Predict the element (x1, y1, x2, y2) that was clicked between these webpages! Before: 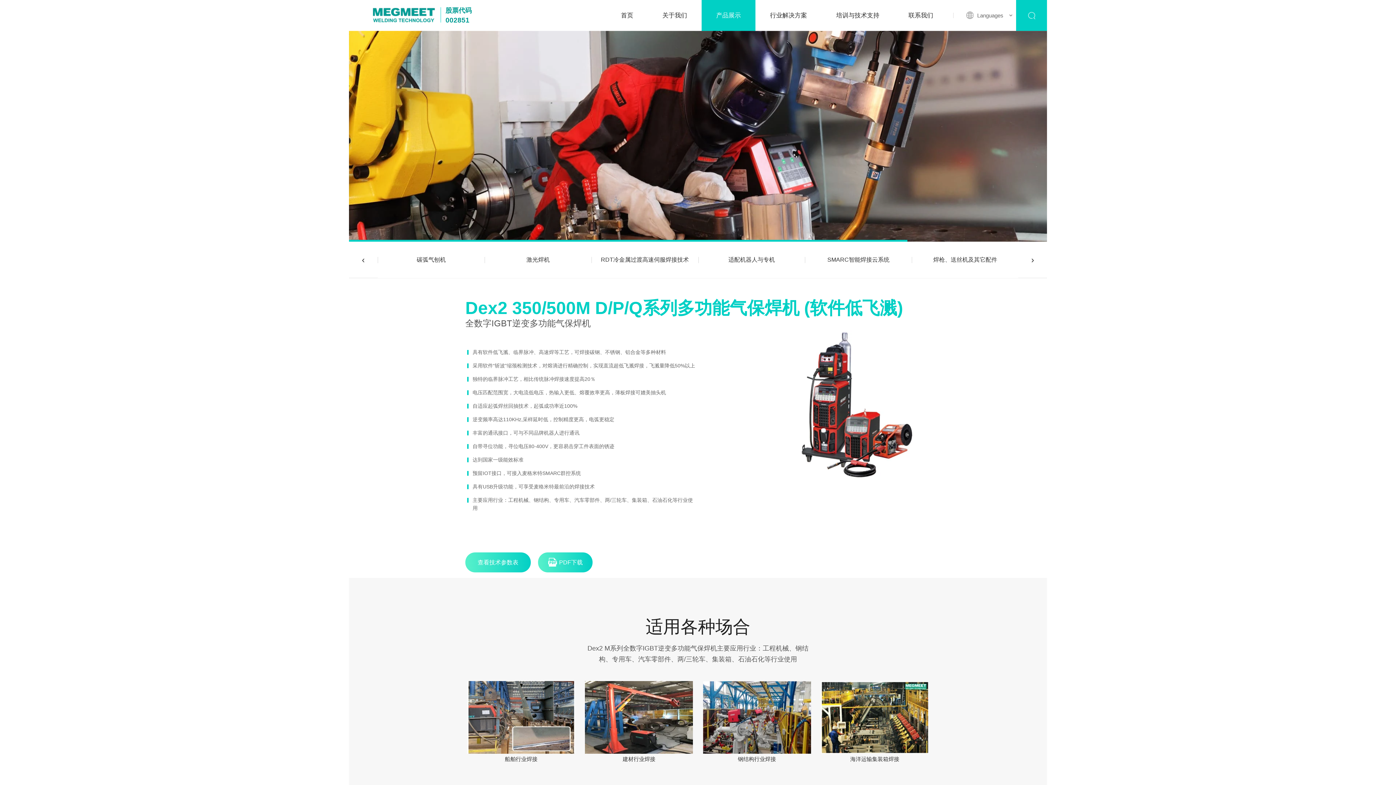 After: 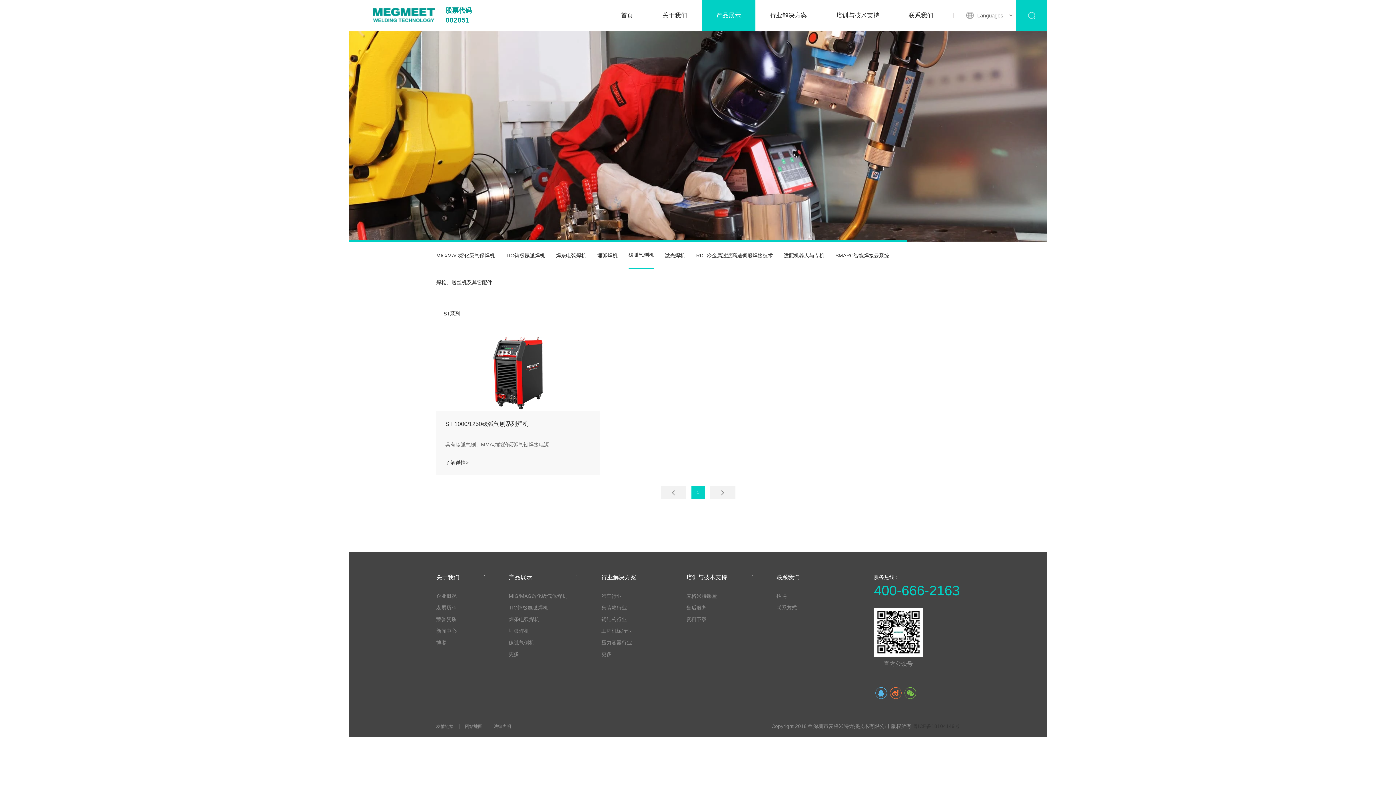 Action: label: 碳弧气刨机 bbox: (380, 241, 482, 278)